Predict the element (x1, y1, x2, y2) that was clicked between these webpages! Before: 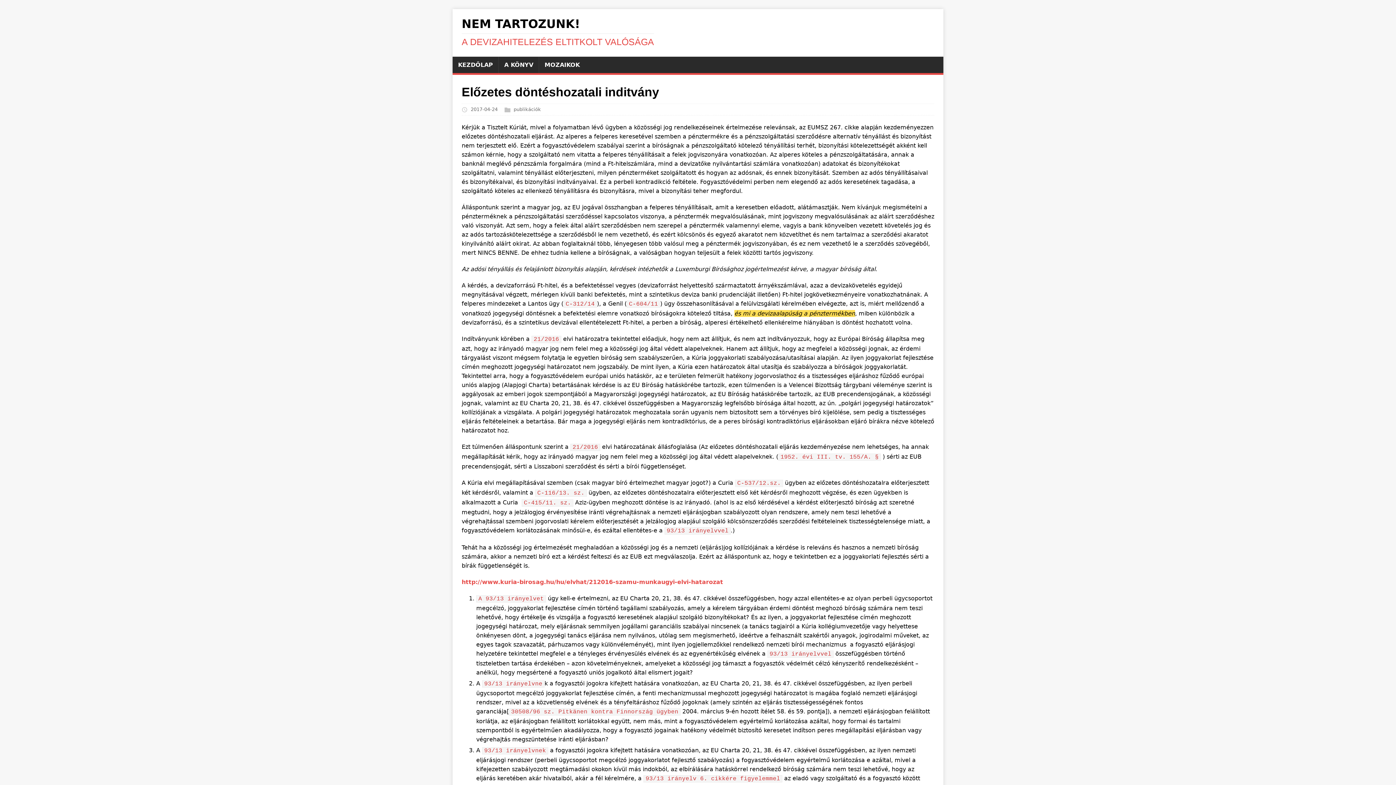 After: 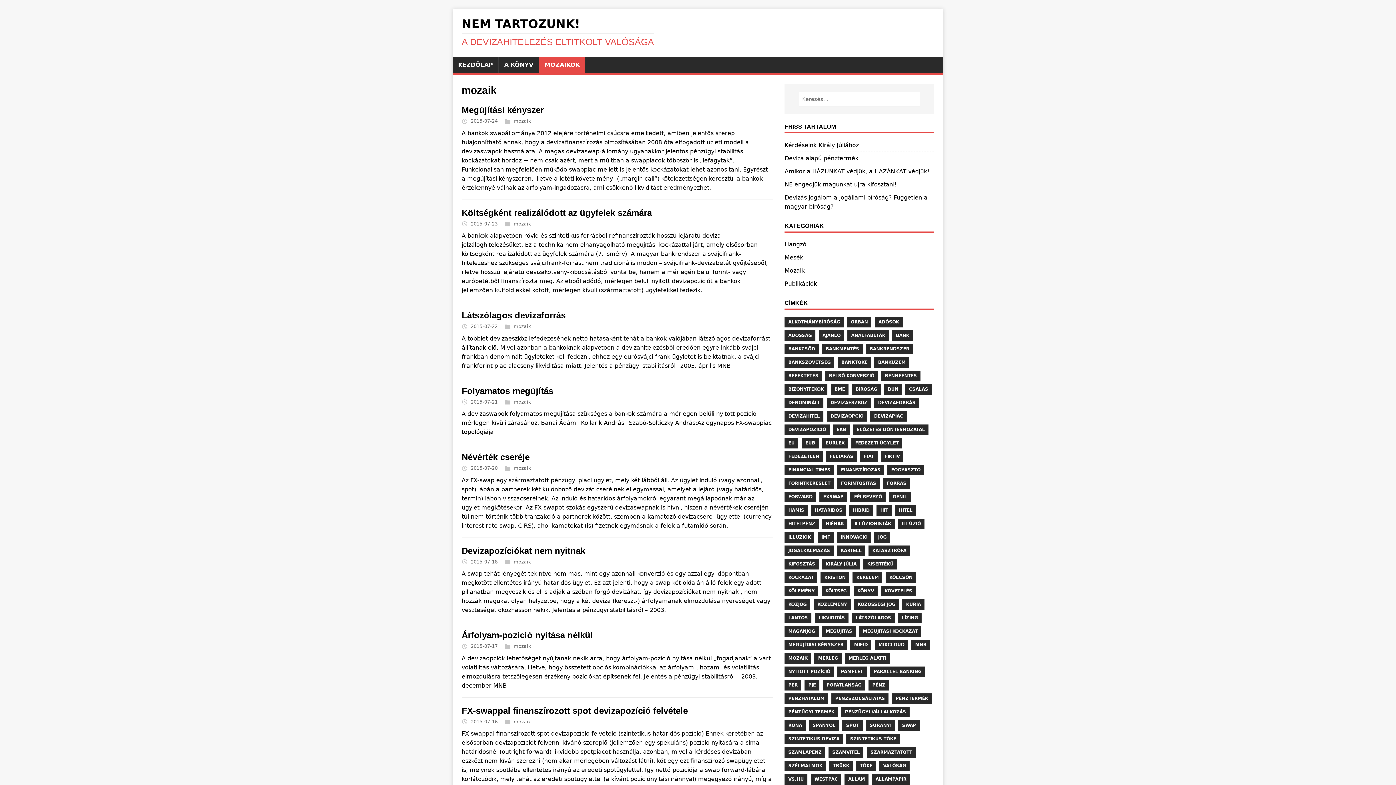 Action: bbox: (539, 56, 585, 73) label: MOZAIKOK